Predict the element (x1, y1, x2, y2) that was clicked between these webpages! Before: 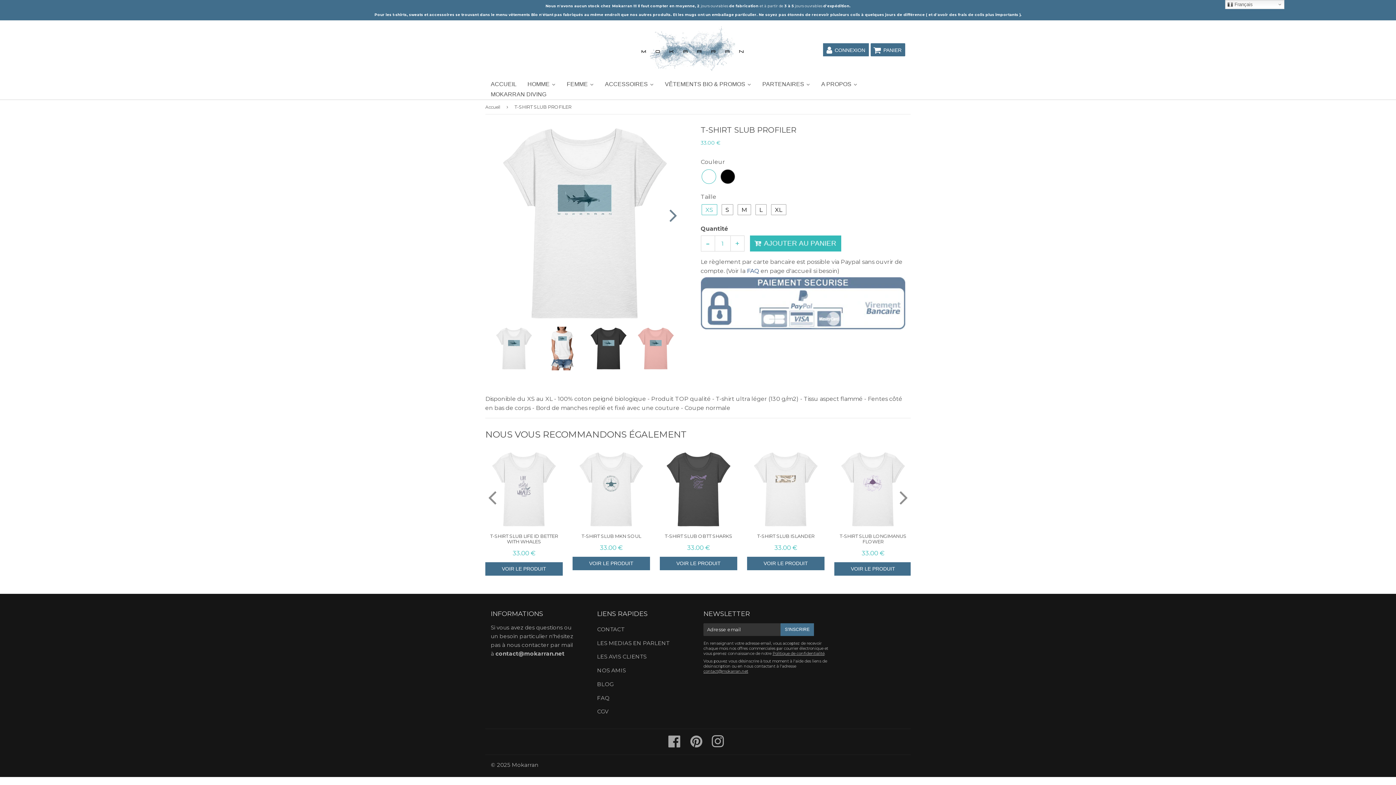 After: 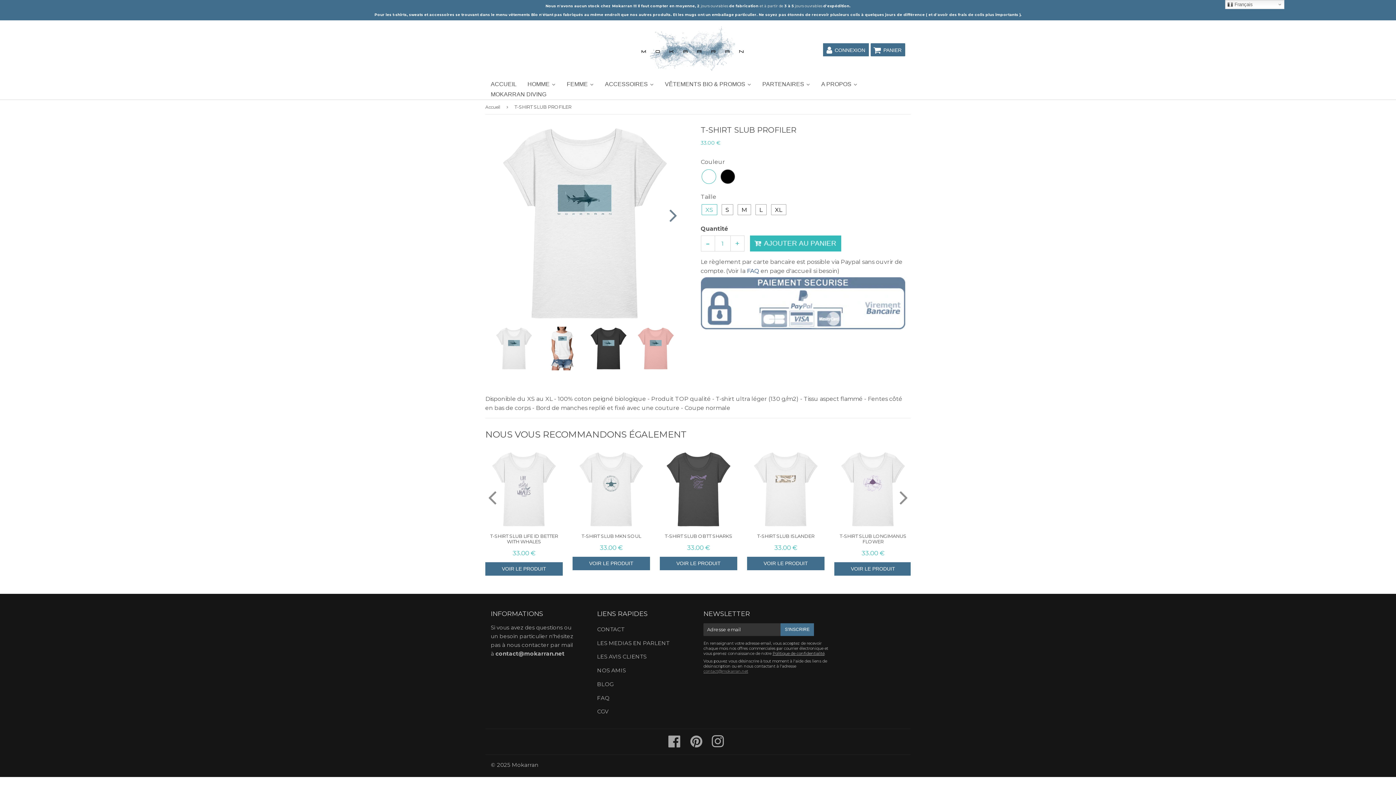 Action: label: contact@mokarran.net bbox: (703, 669, 748, 674)